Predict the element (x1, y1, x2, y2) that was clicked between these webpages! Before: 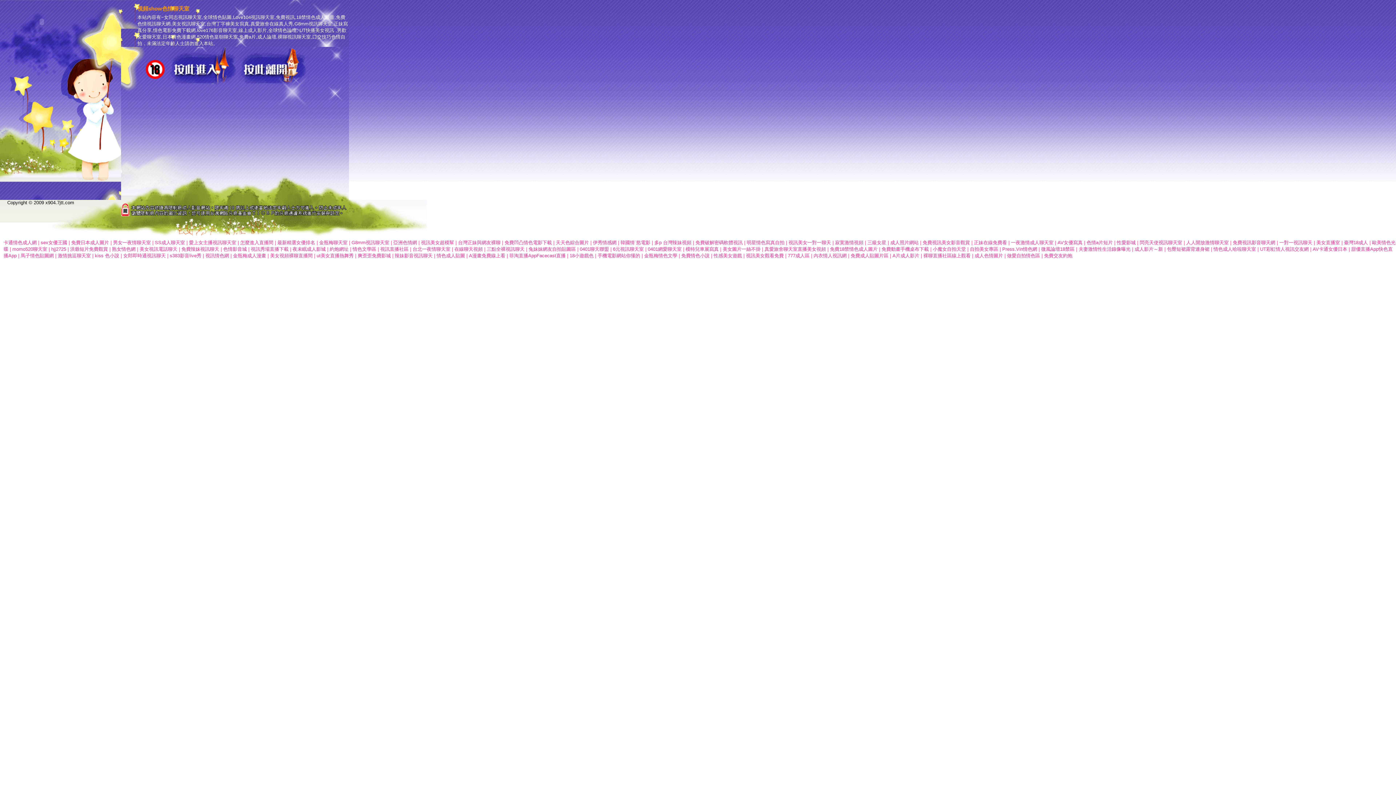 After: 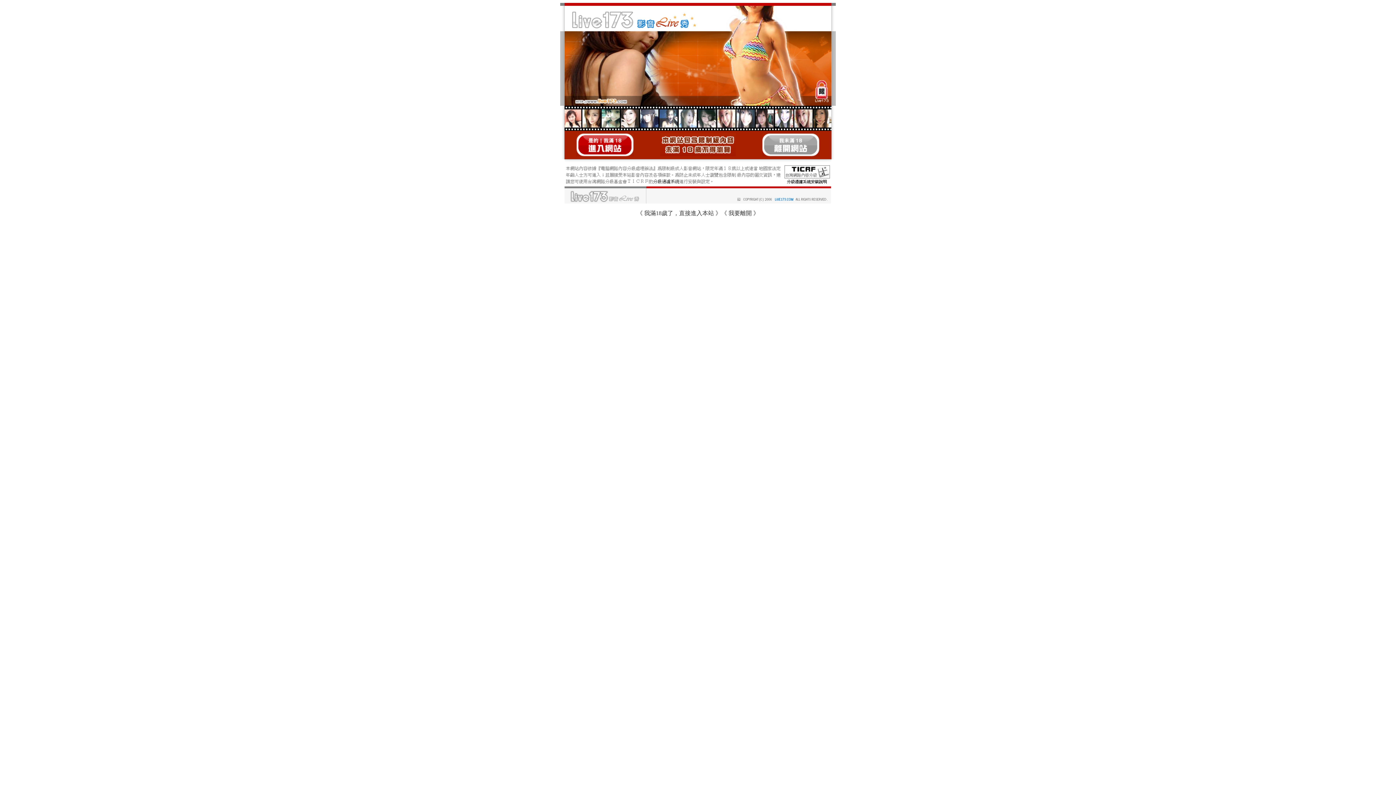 Action: label: 韓國情˙慾電影 bbox: (620, 240, 650, 245)